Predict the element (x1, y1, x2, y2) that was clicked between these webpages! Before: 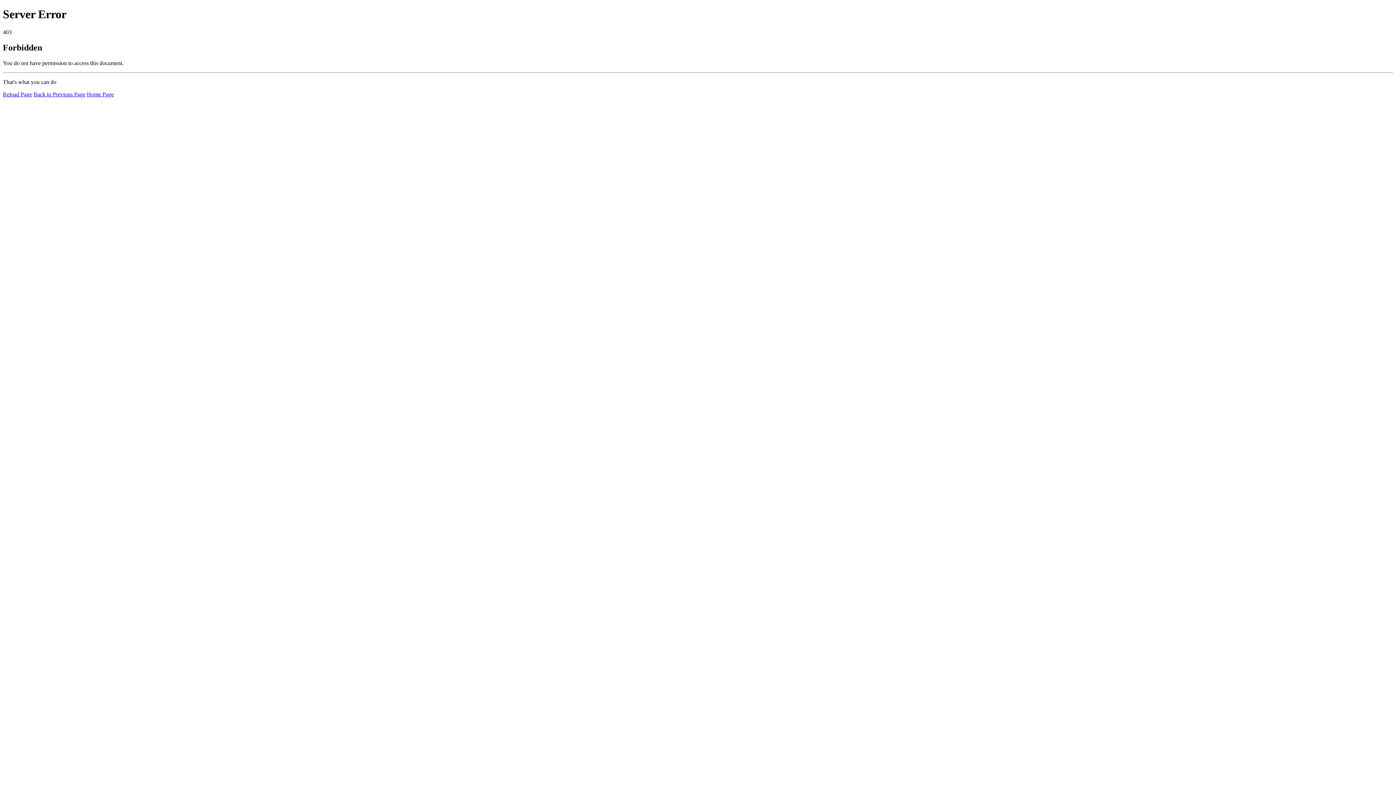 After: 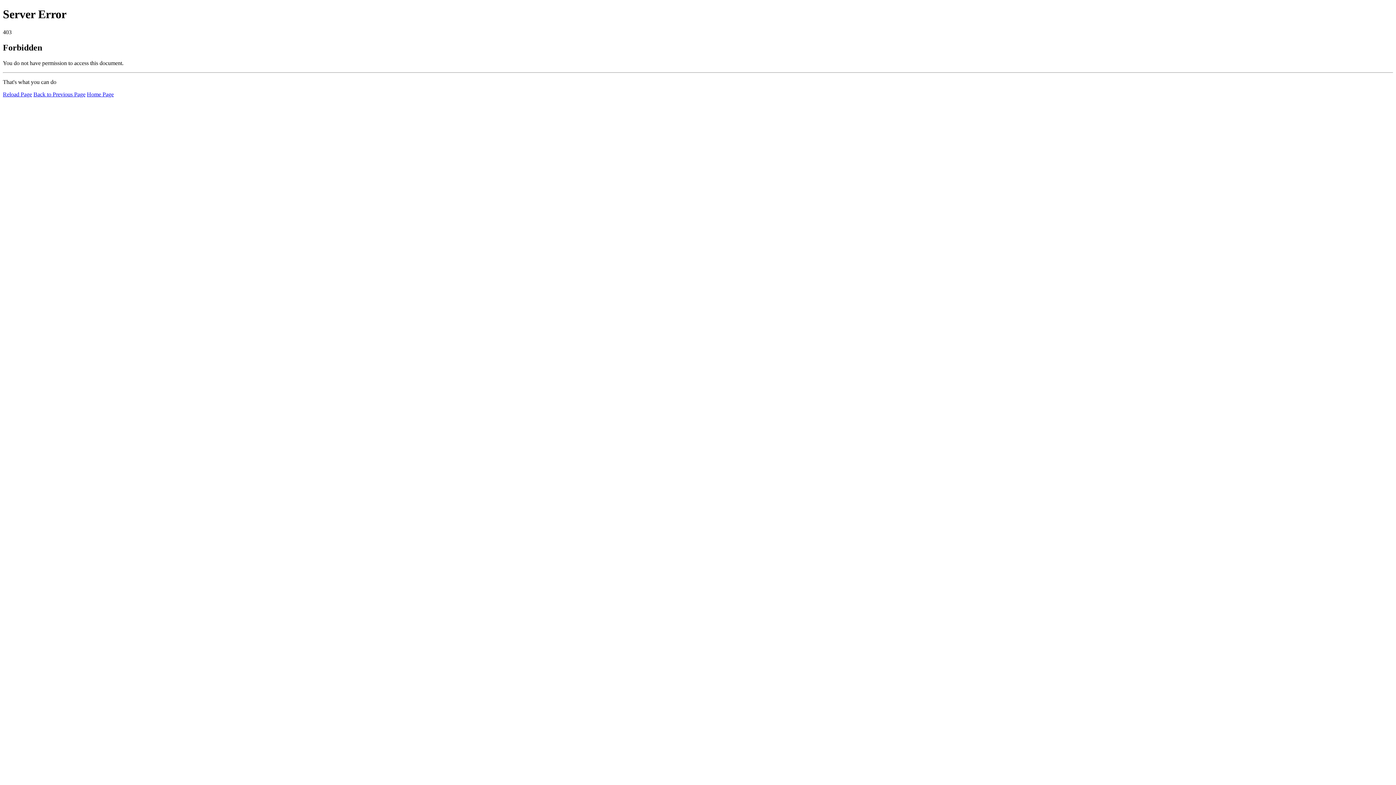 Action: bbox: (2, 91, 32, 97) label: Reload Page